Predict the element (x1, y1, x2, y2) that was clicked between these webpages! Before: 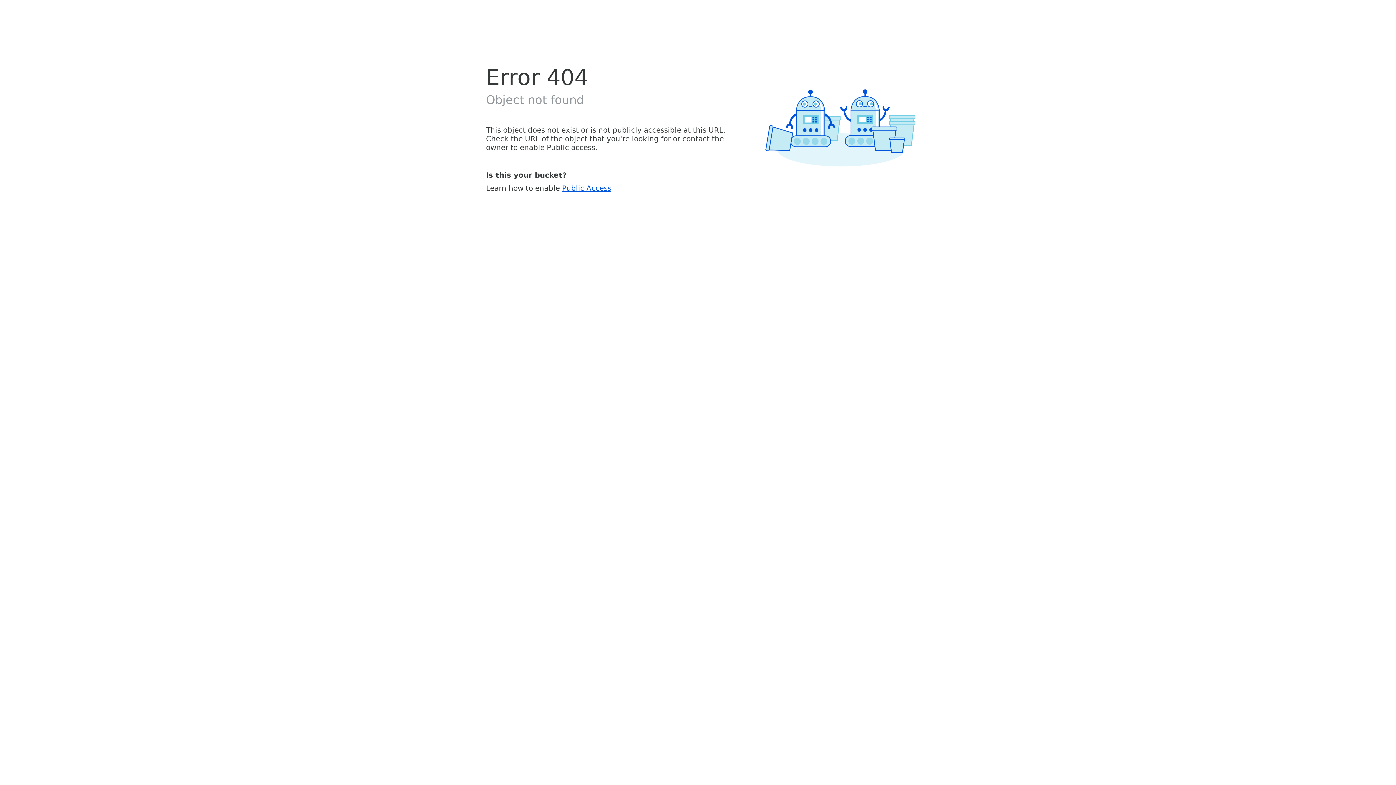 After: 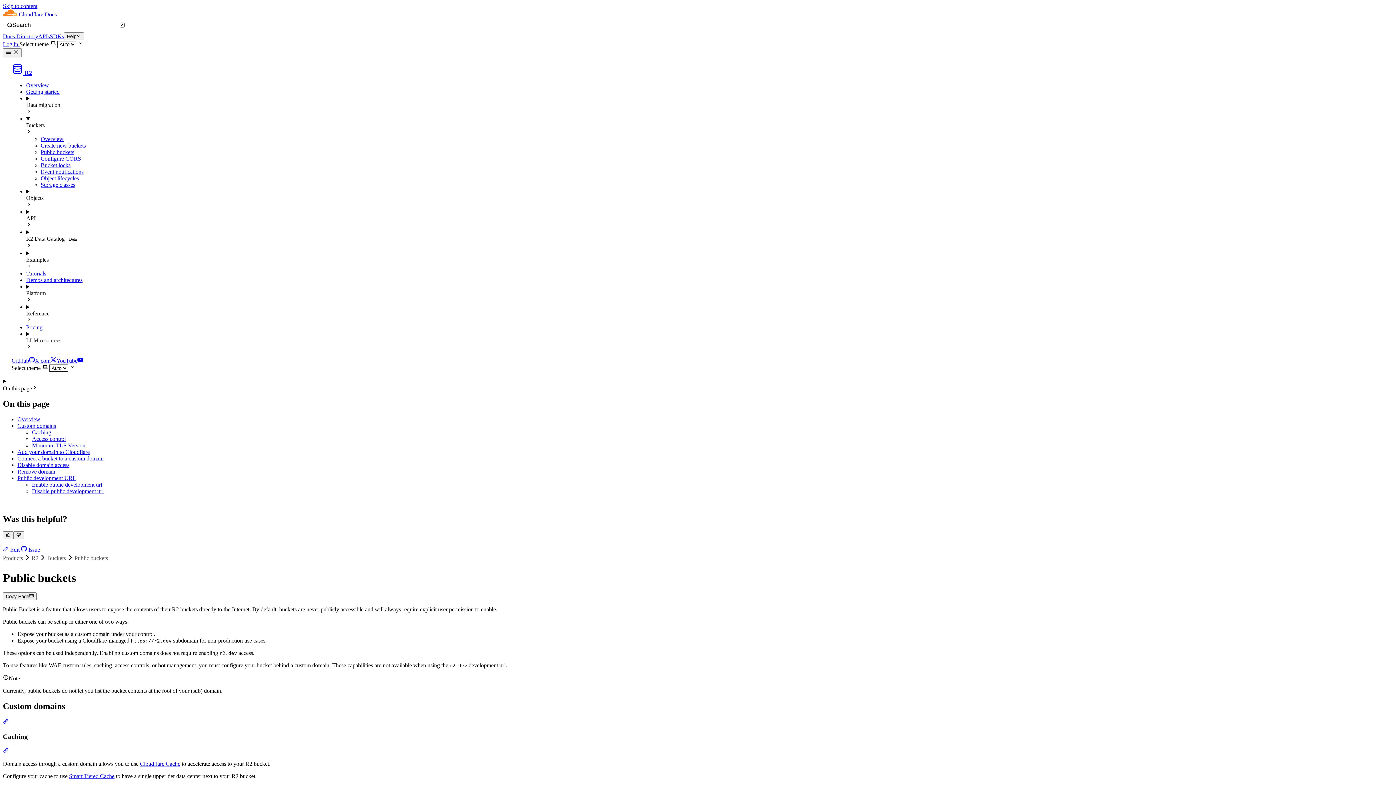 Action: bbox: (562, 183, 611, 192) label: Public Access